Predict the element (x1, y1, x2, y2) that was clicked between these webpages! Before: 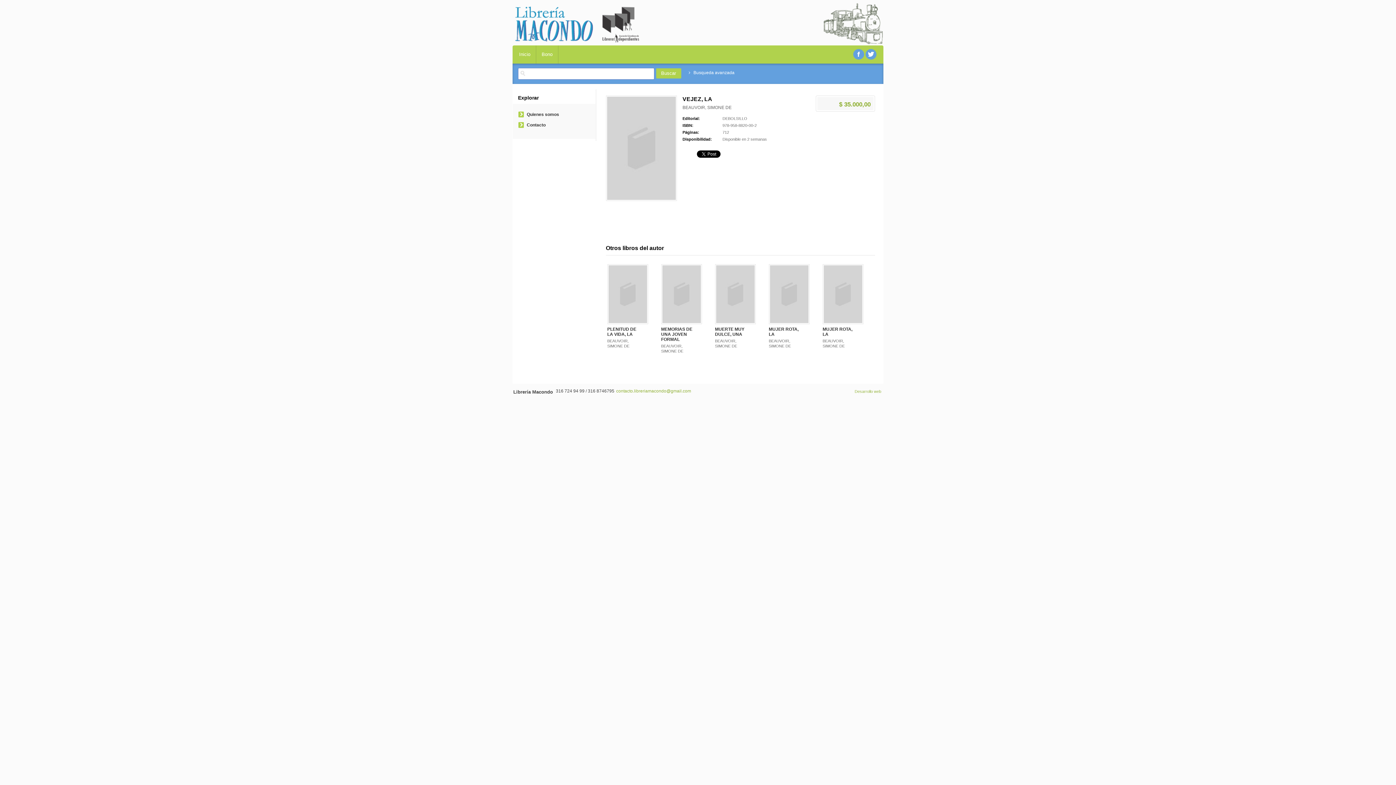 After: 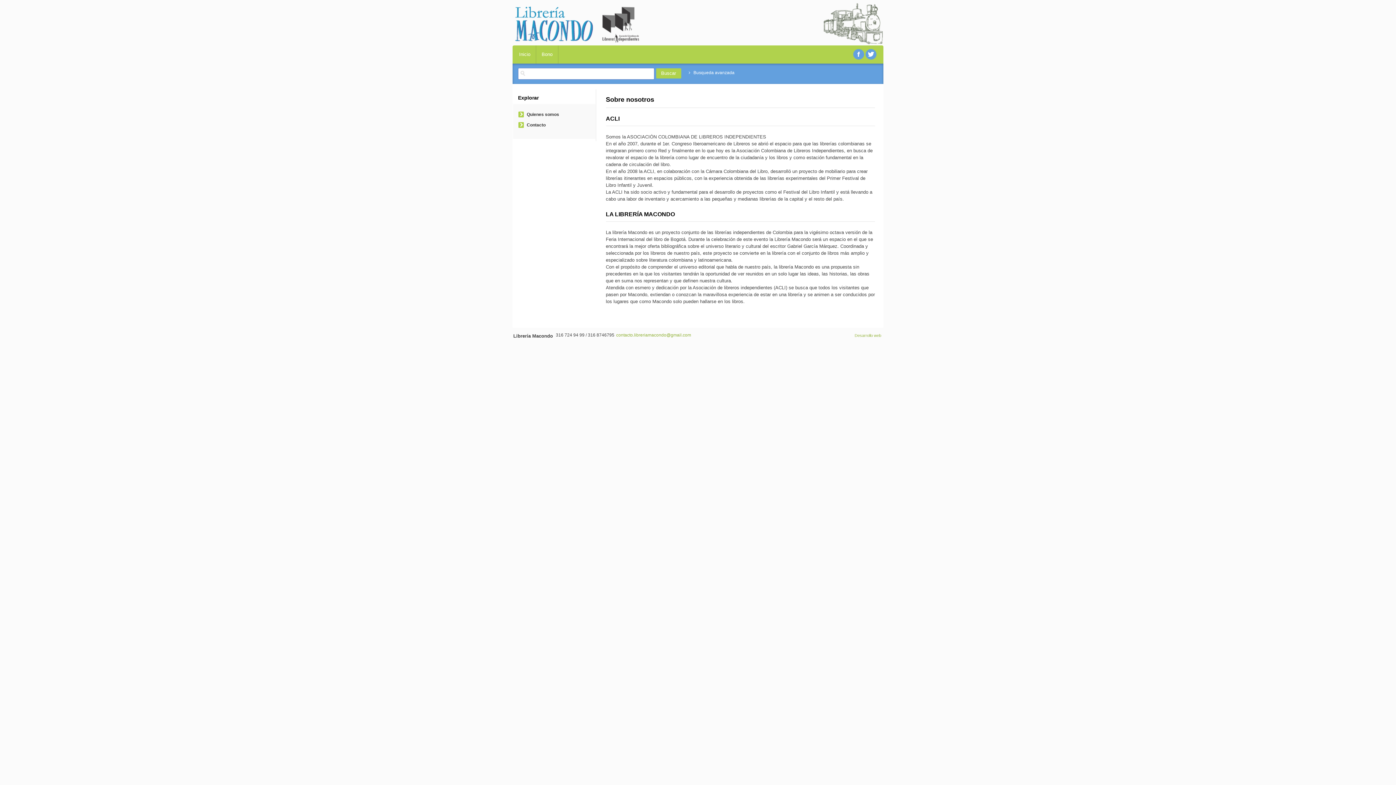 Action: label: Quienes somos bbox: (526, 112, 559, 117)